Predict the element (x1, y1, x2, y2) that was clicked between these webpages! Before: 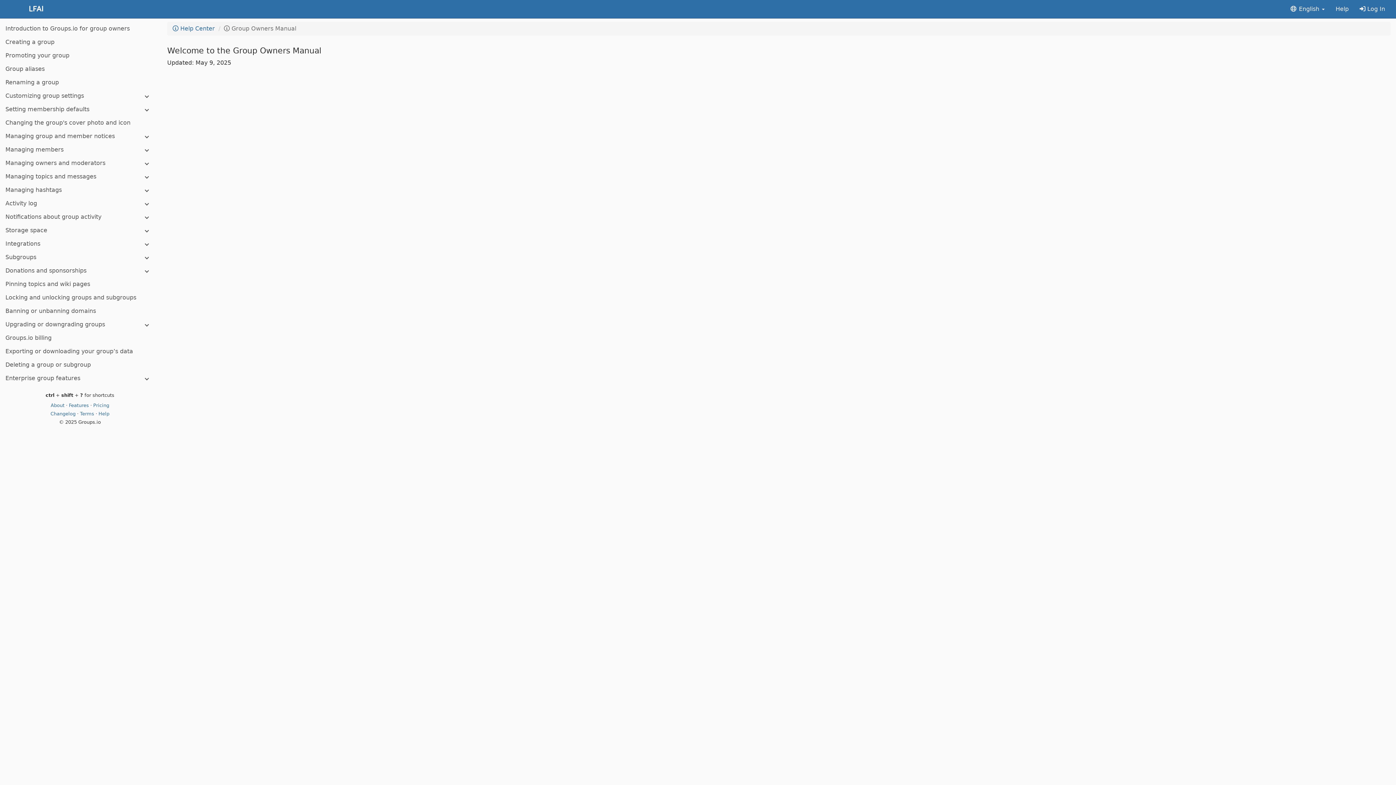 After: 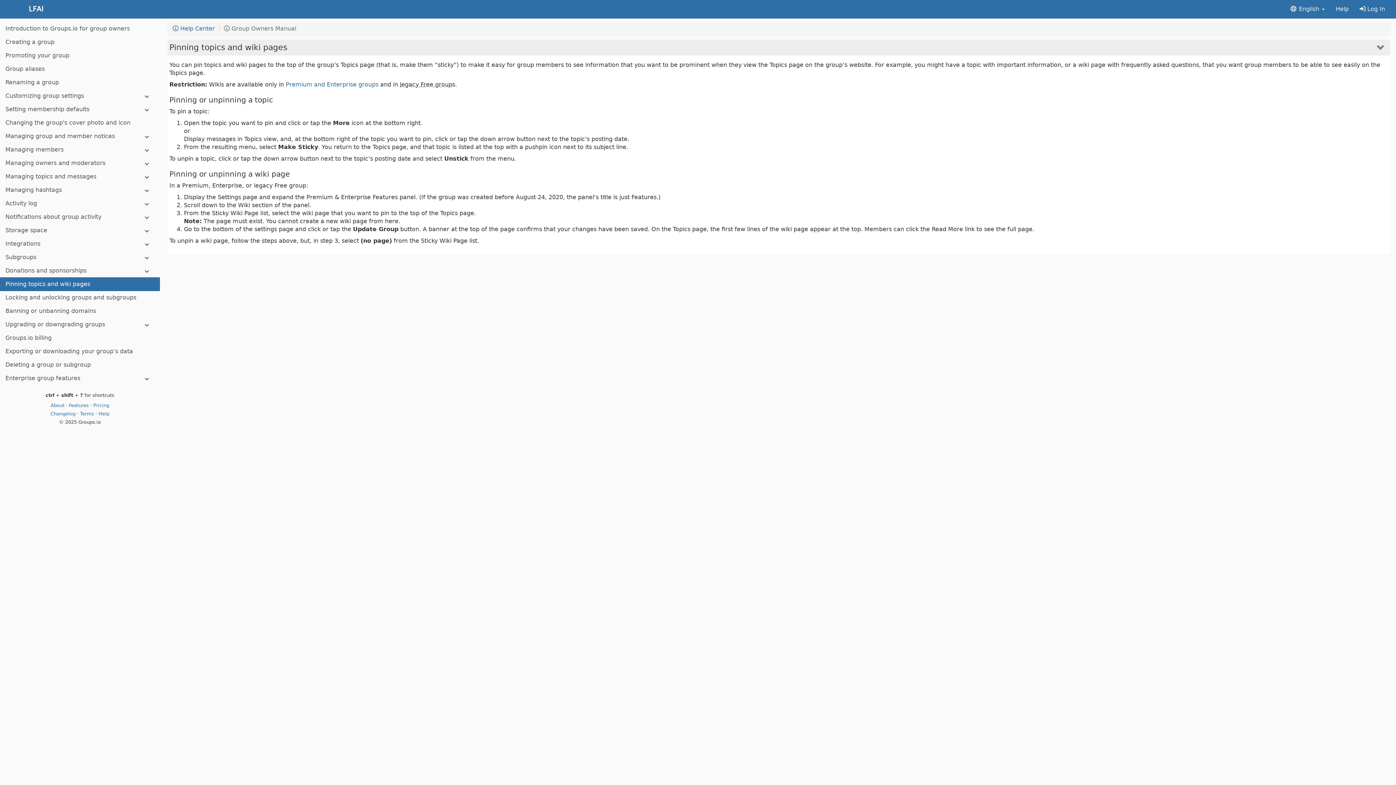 Action: bbox: (0, 277, 160, 291) label: Pinning topics and wiki pages